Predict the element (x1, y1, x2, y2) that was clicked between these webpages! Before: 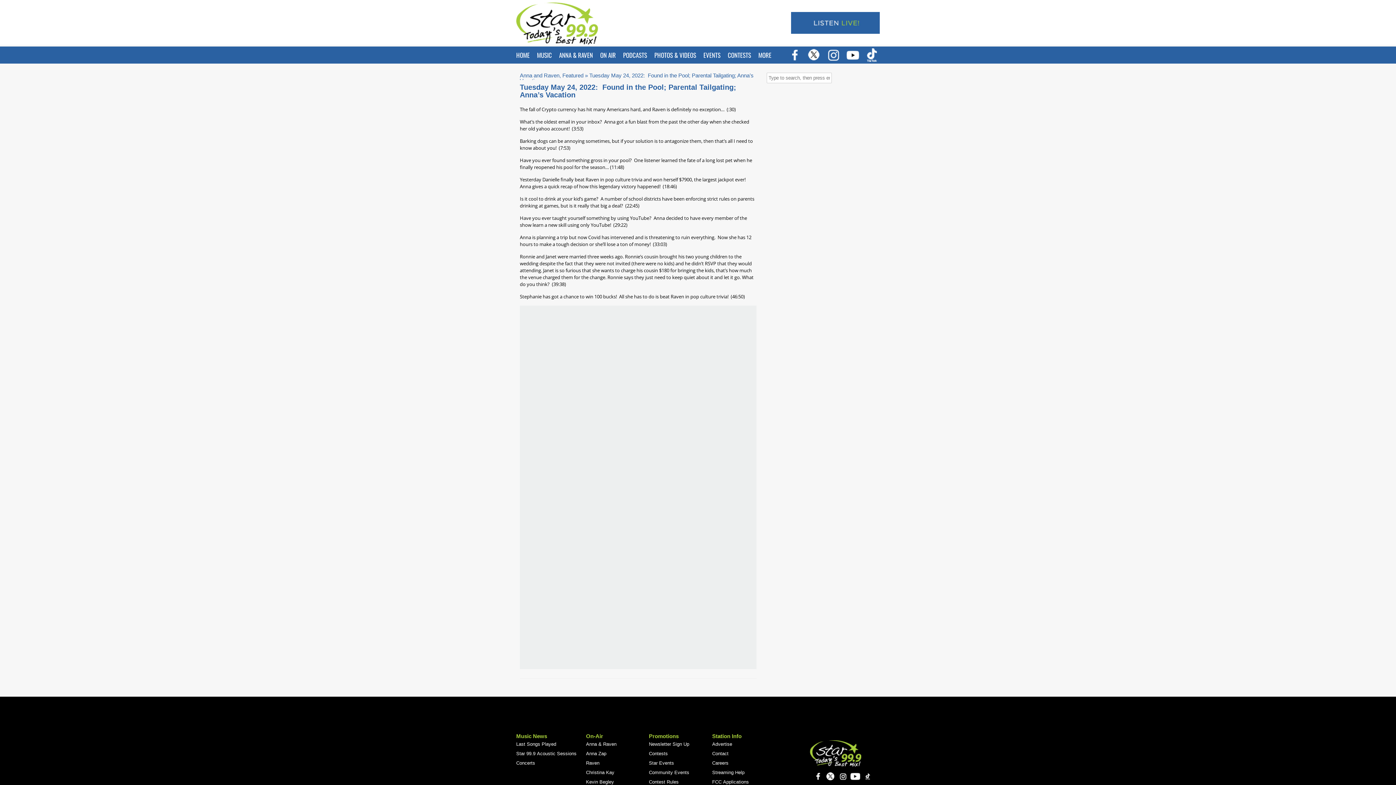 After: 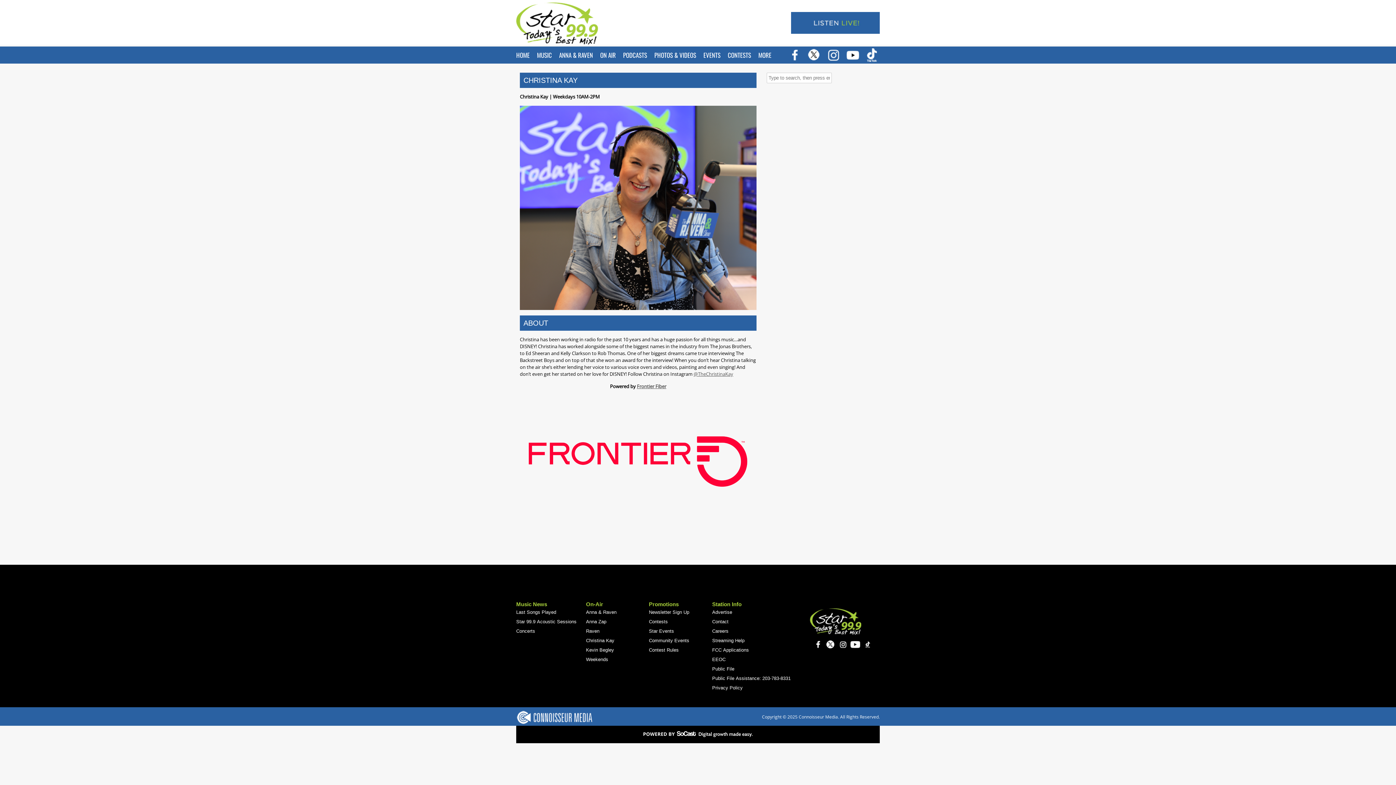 Action: label: Christina Kay bbox: (586, 768, 649, 777)